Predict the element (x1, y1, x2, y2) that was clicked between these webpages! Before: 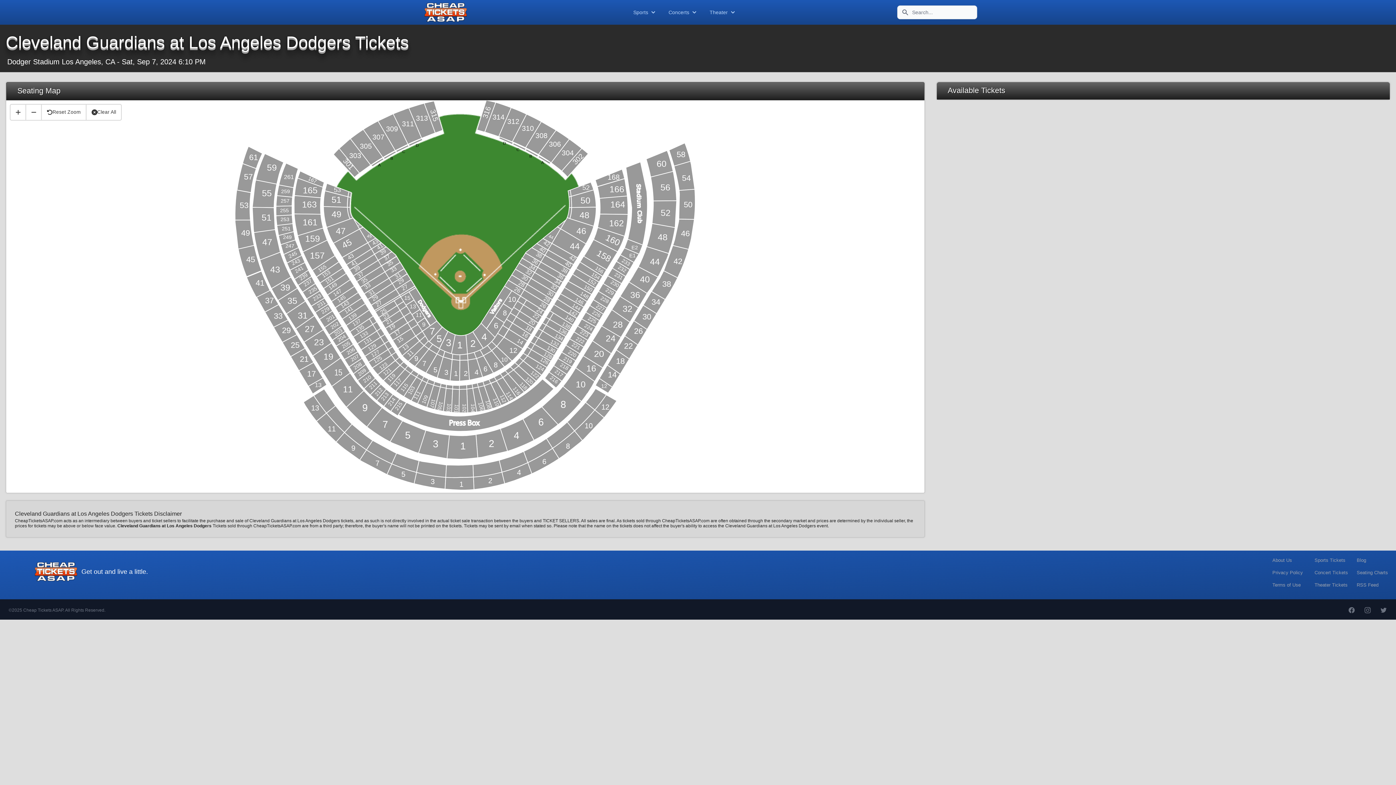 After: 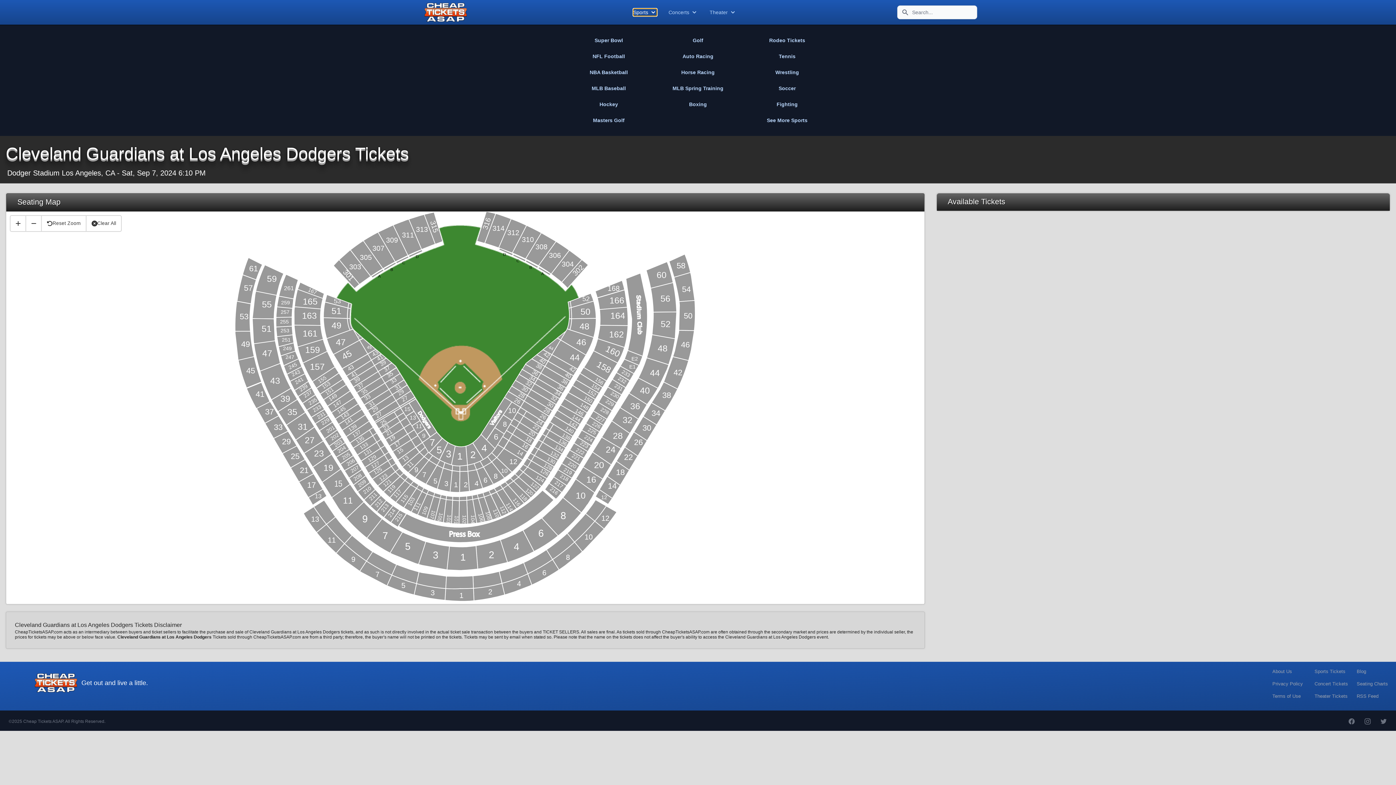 Action: bbox: (633, 8, 657, 16) label: Sports